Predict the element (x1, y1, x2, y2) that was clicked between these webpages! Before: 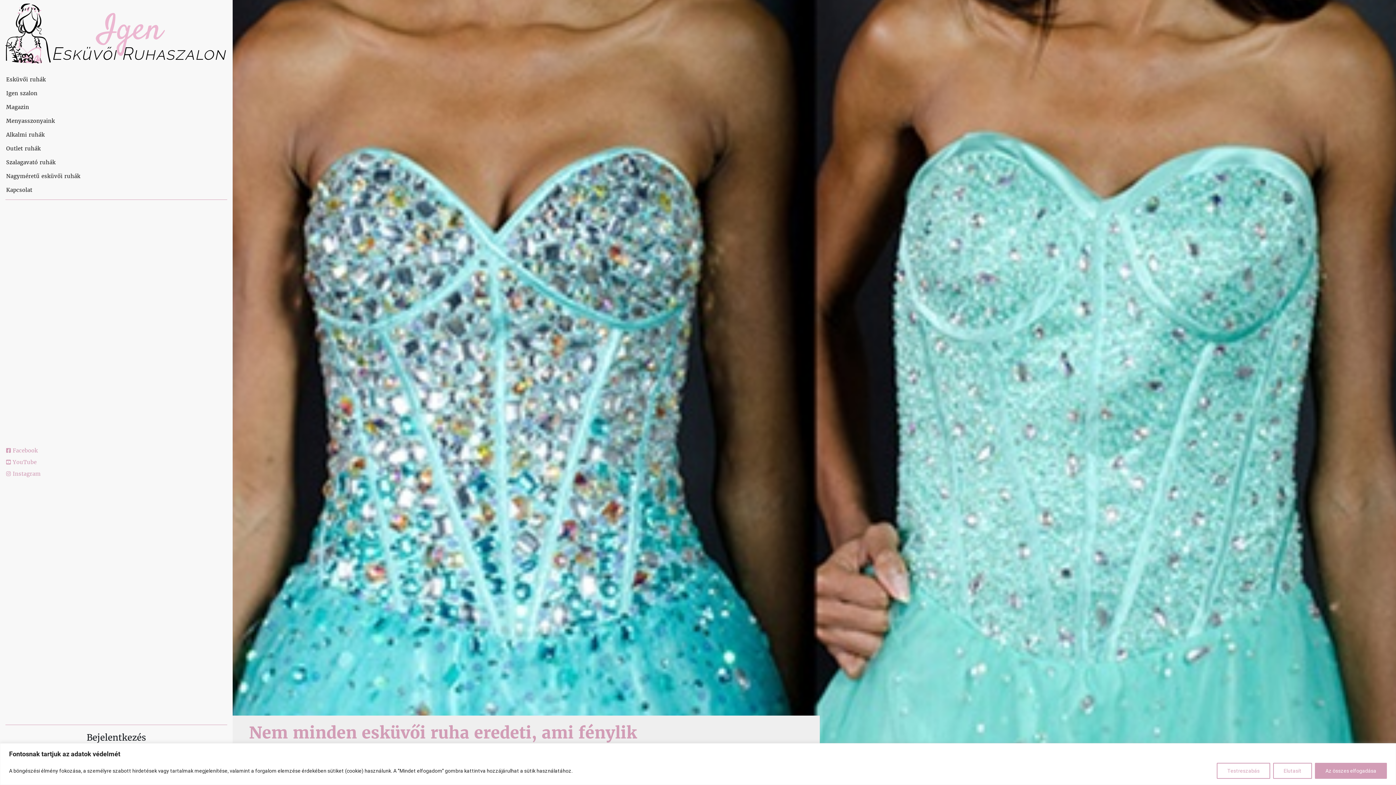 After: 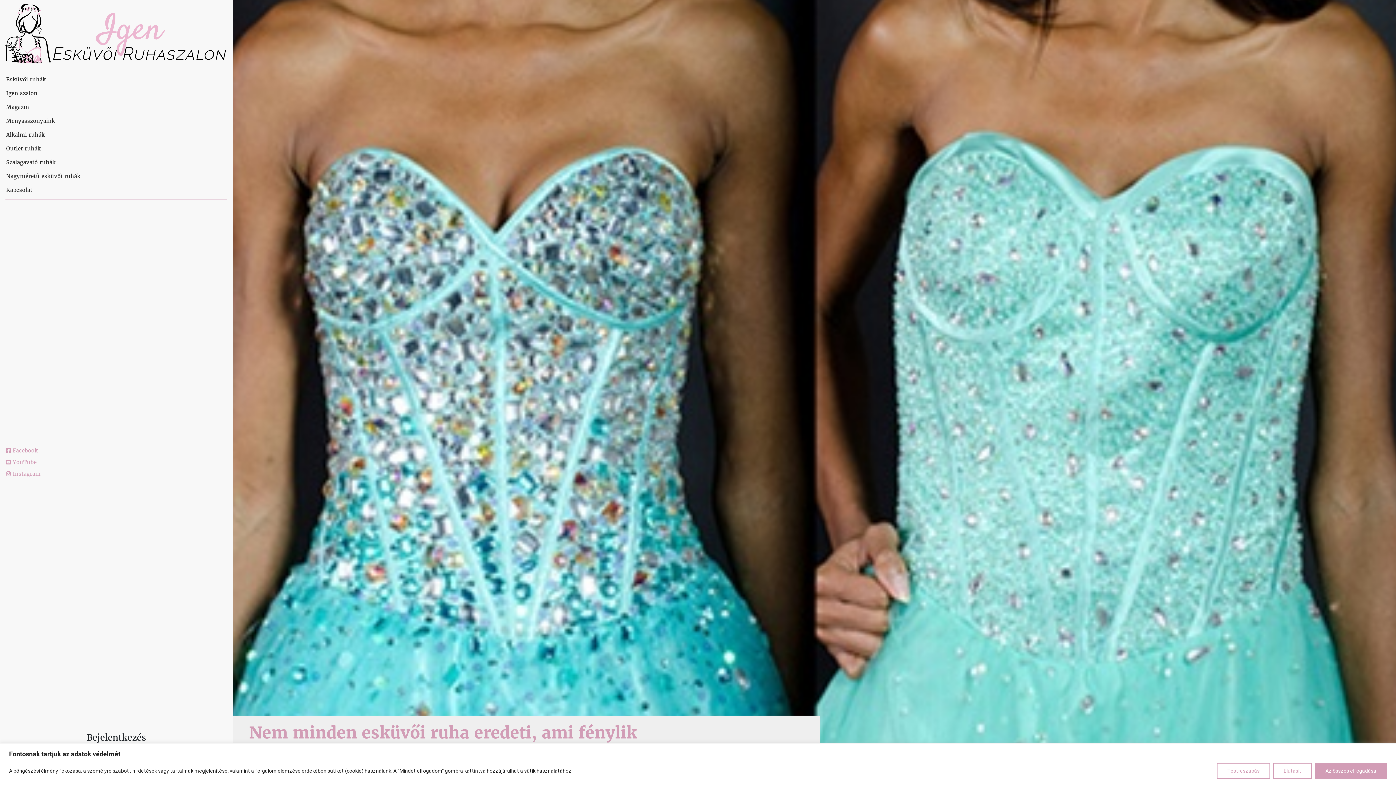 Action: label:  Facebook bbox: (5, 441, 41, 456)